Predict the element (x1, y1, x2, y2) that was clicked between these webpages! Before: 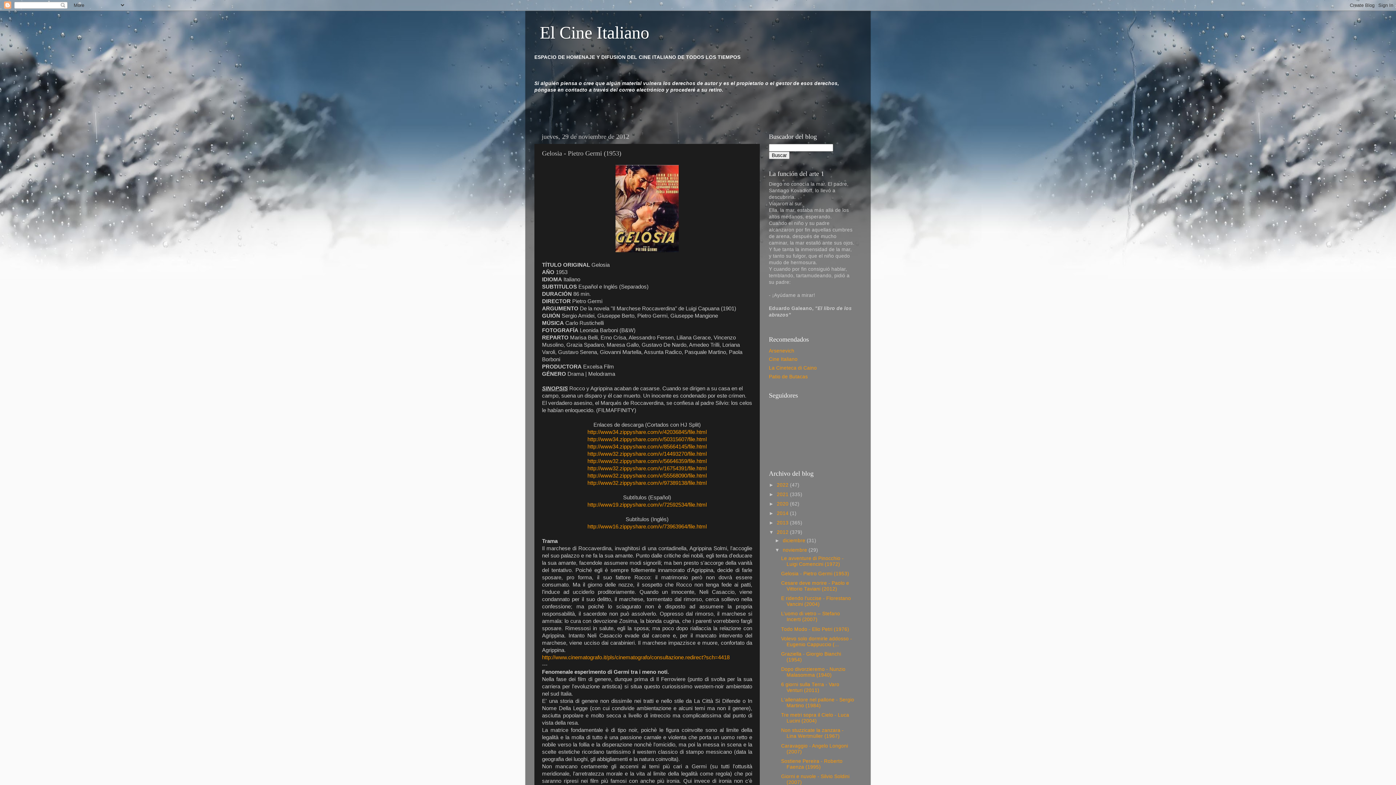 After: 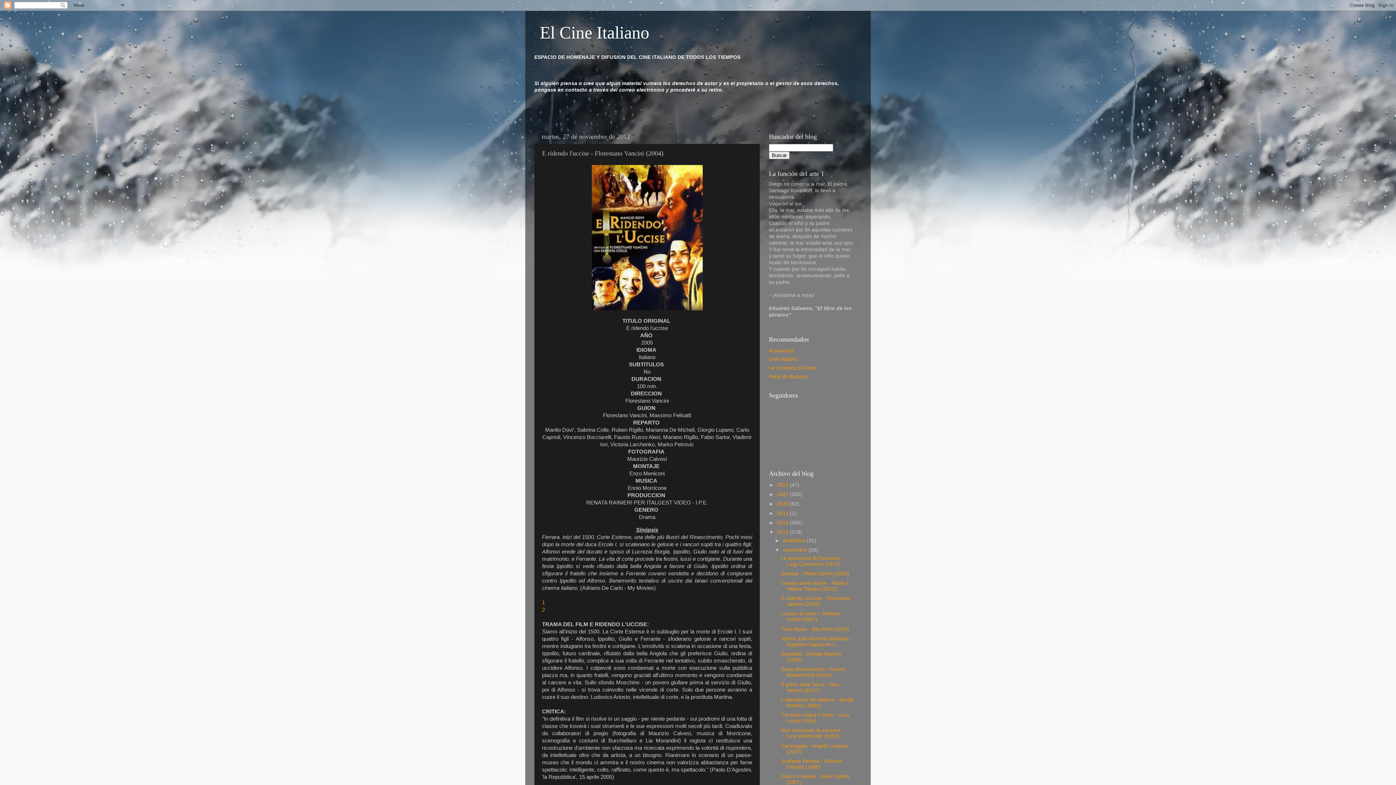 Action: bbox: (781, 596, 851, 607) label: E ridendo l'uccise - Florestano Vancini (2004)